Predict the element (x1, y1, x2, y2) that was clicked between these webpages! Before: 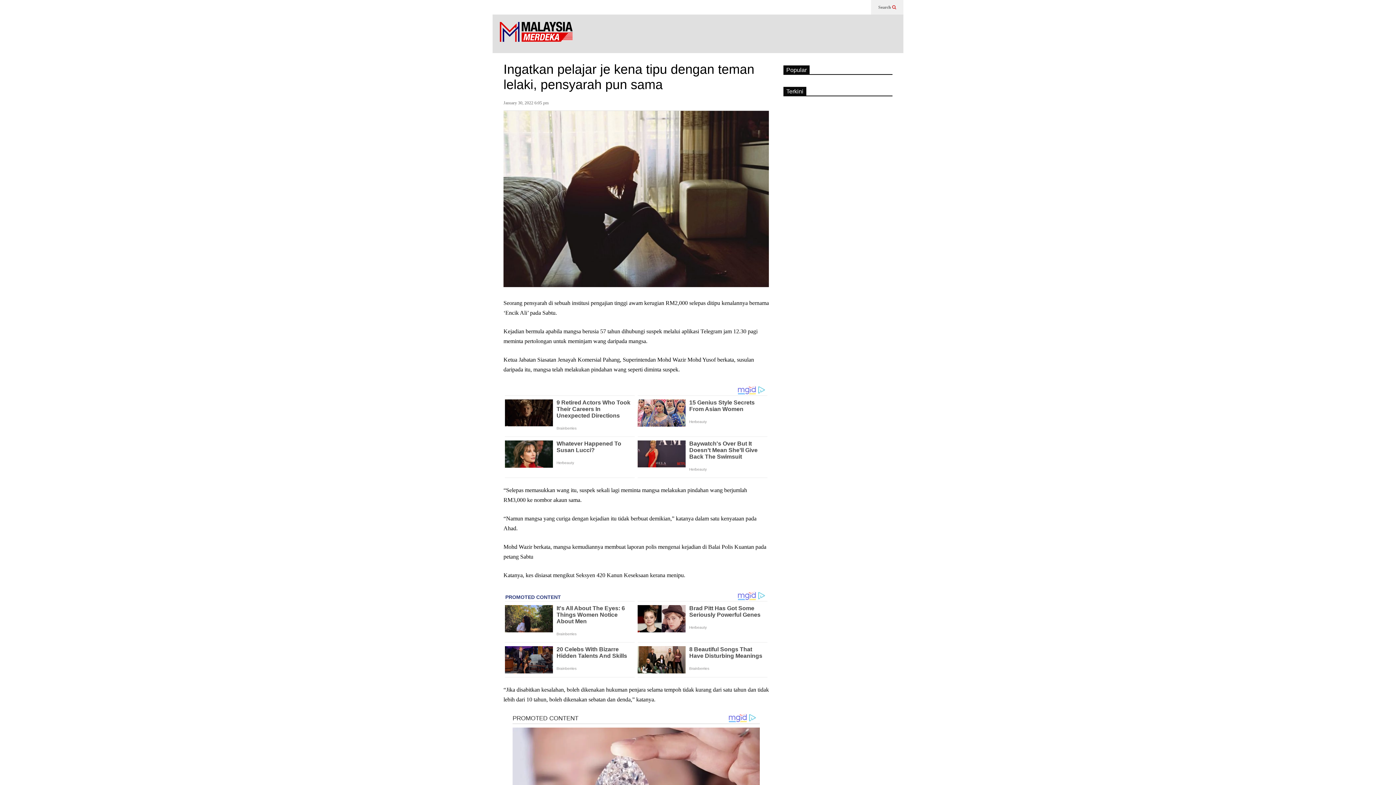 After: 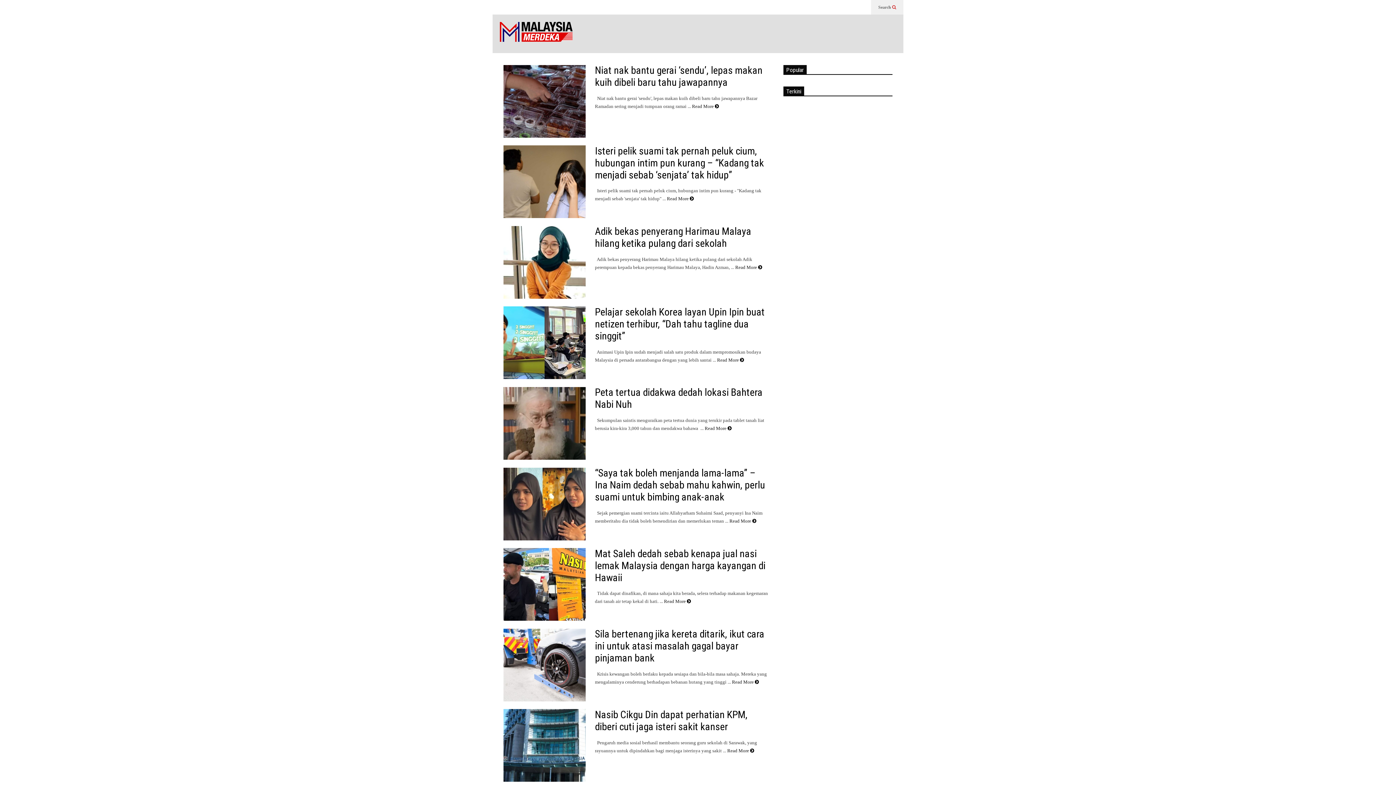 Action: bbox: (879, 557, 888, 563)